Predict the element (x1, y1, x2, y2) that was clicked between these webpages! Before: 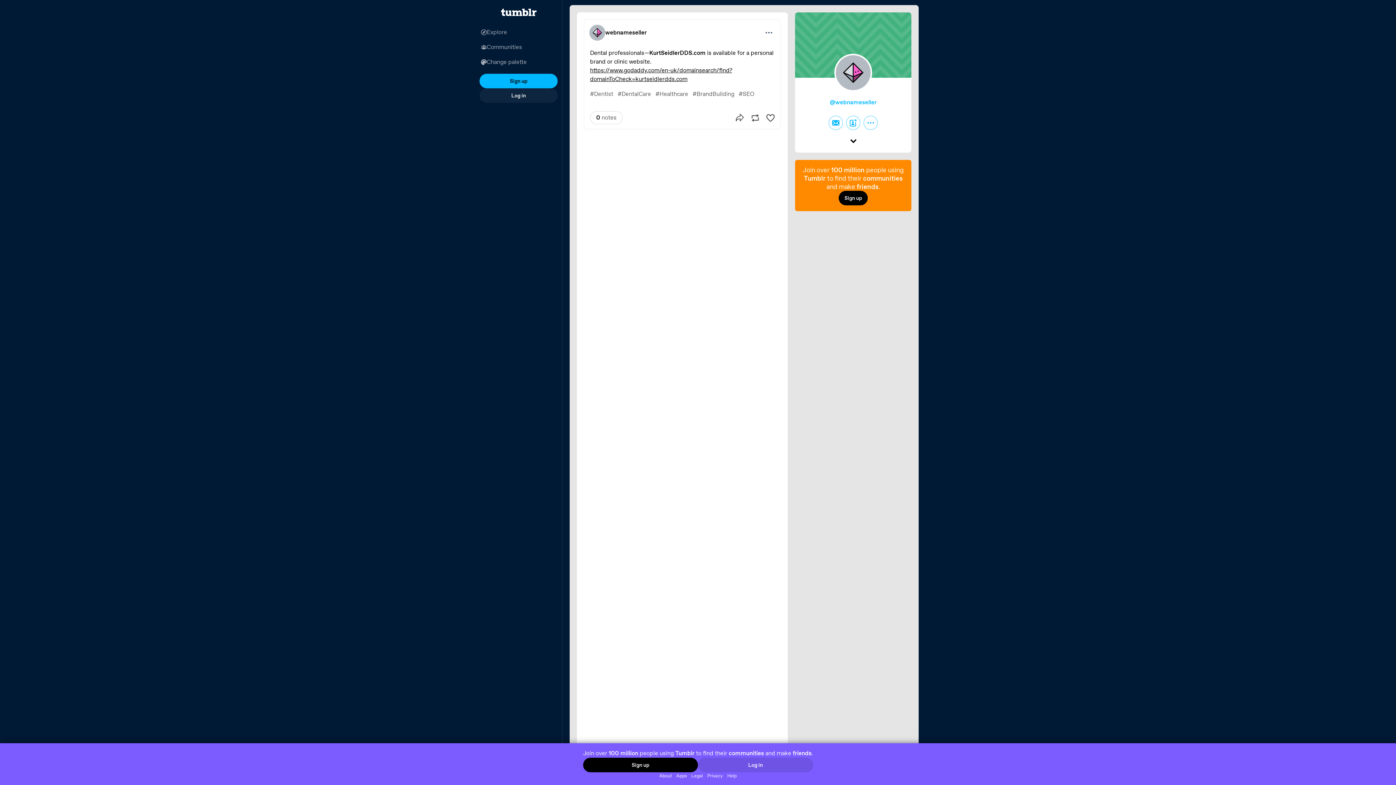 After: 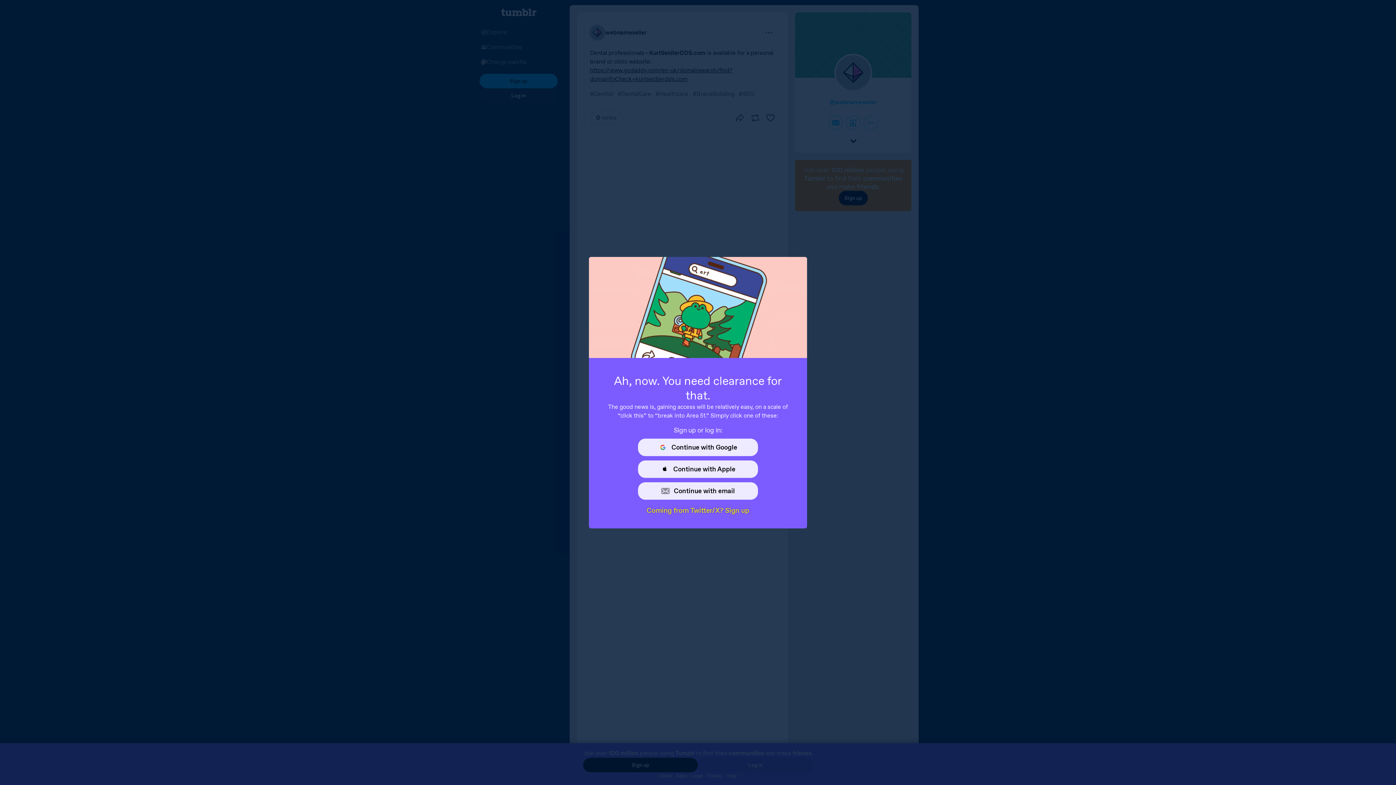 Action: bbox: (828, 115, 843, 130)